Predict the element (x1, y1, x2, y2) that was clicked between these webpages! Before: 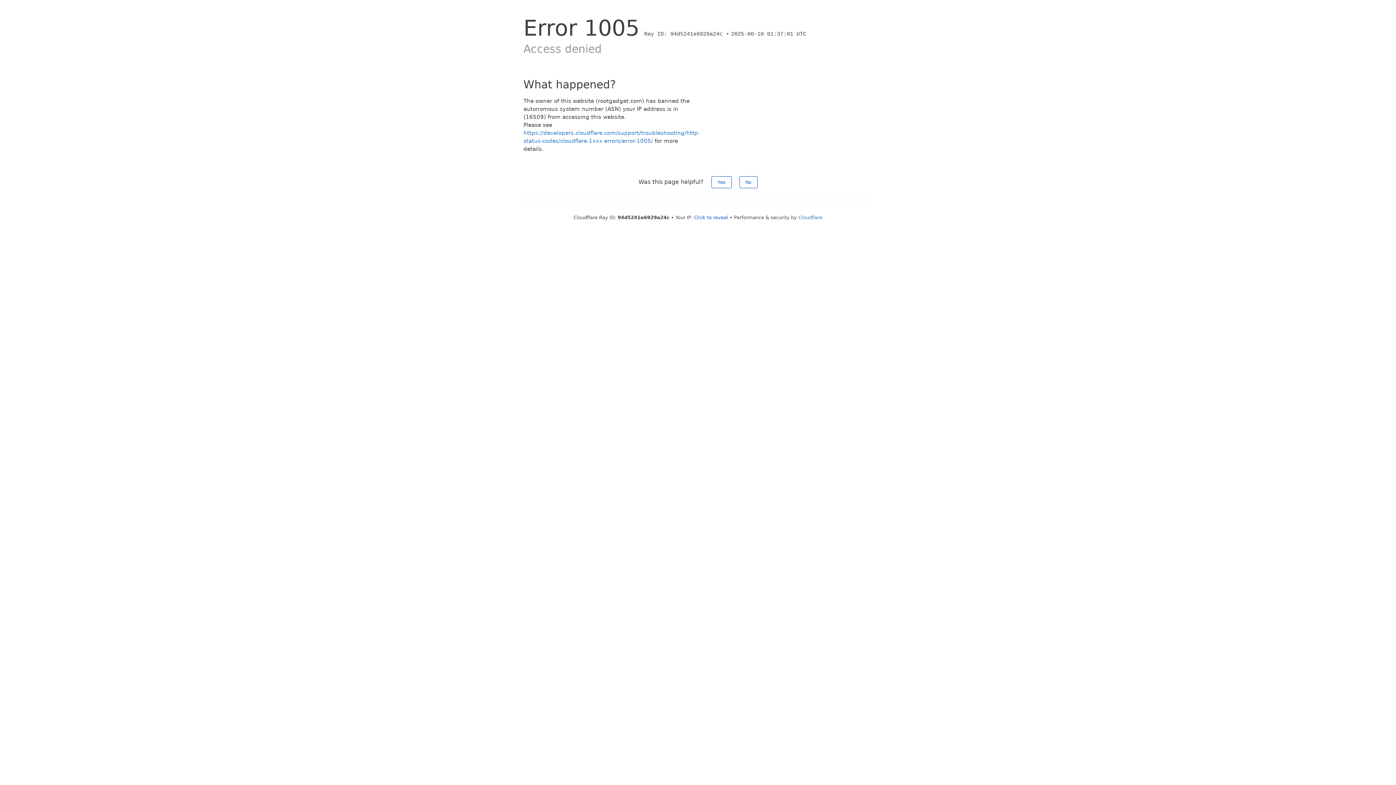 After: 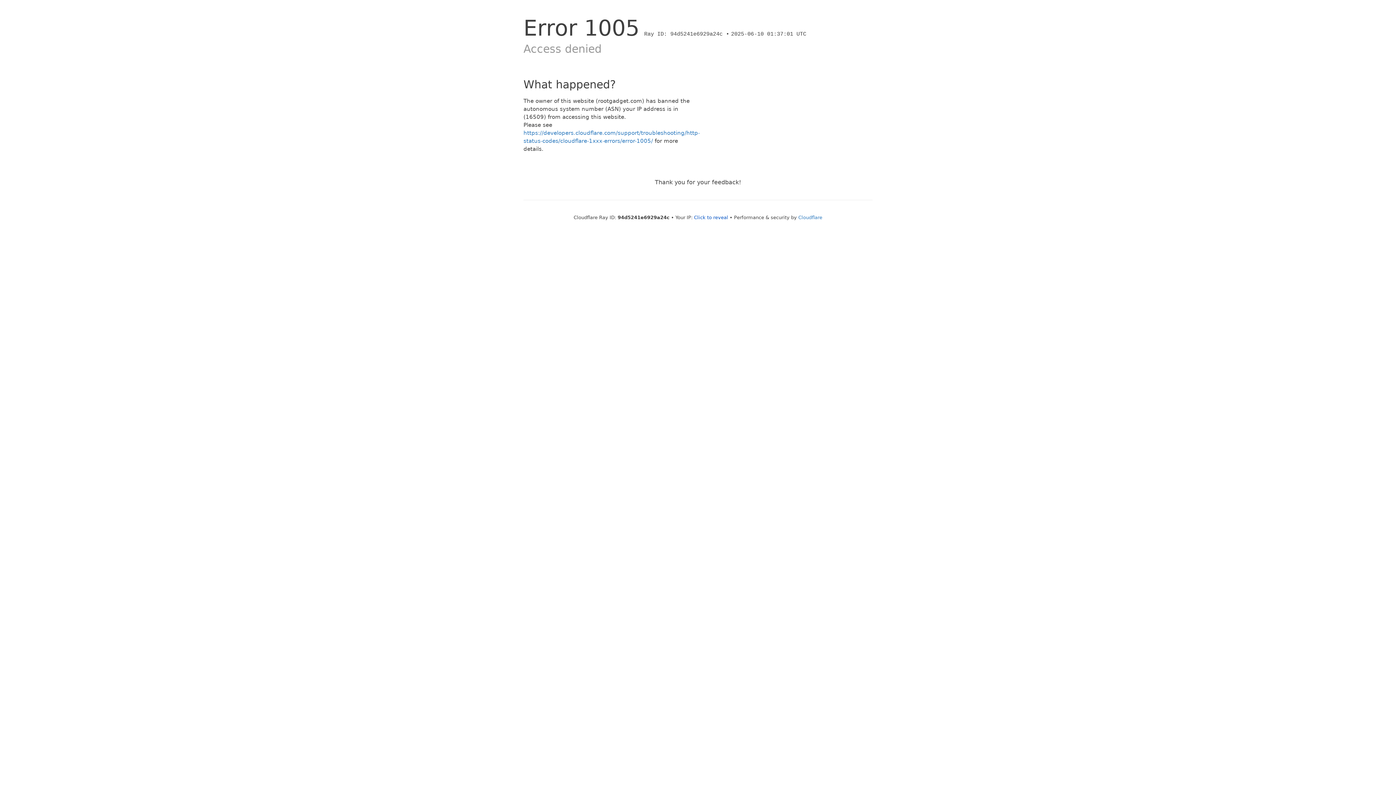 Action: bbox: (711, 176, 731, 188) label: Yes